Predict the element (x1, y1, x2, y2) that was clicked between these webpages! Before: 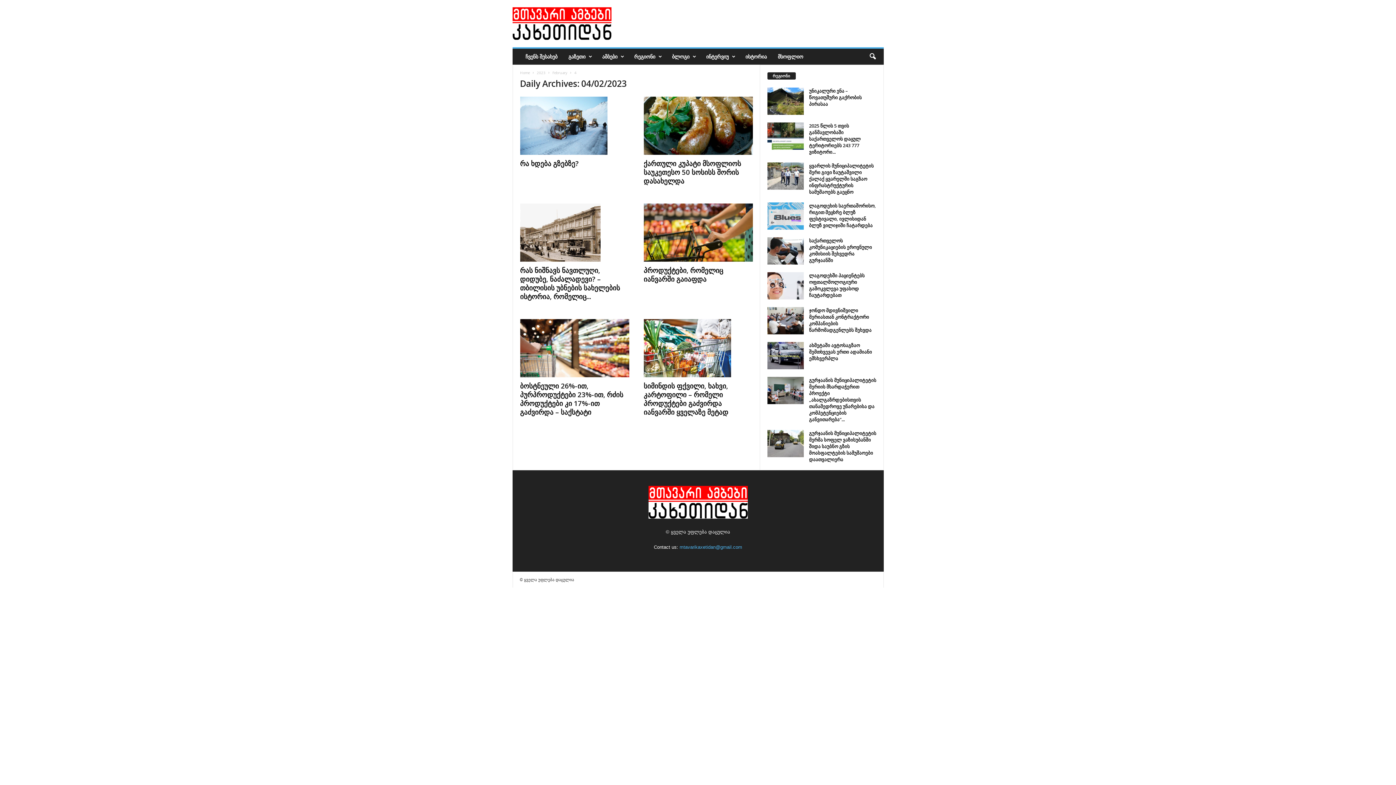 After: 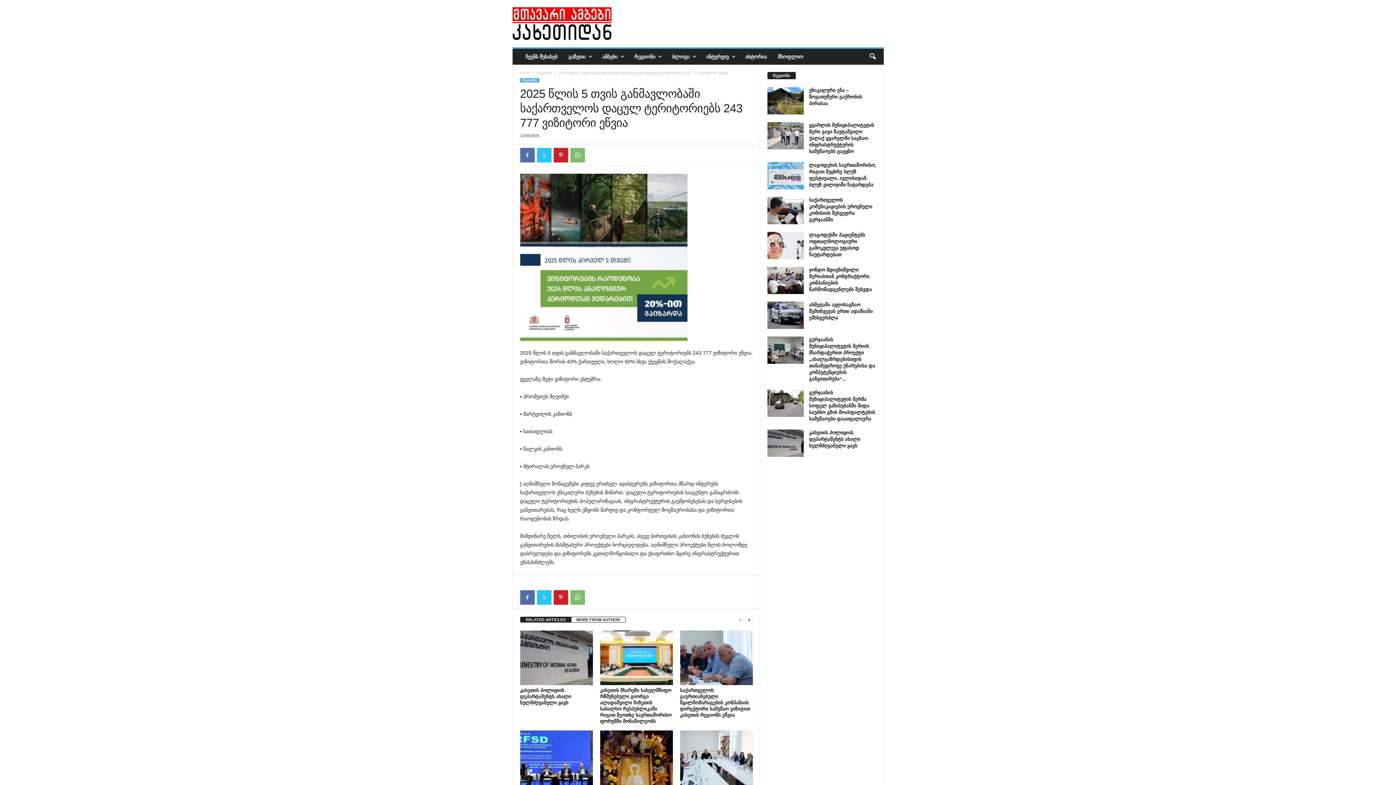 Action: bbox: (809, 122, 860, 155) label: 2025 წლის 5 თვის განმავლობაში საქართველოს დაცულ ტერიტორიებს 243 777 ვიზიტორი...